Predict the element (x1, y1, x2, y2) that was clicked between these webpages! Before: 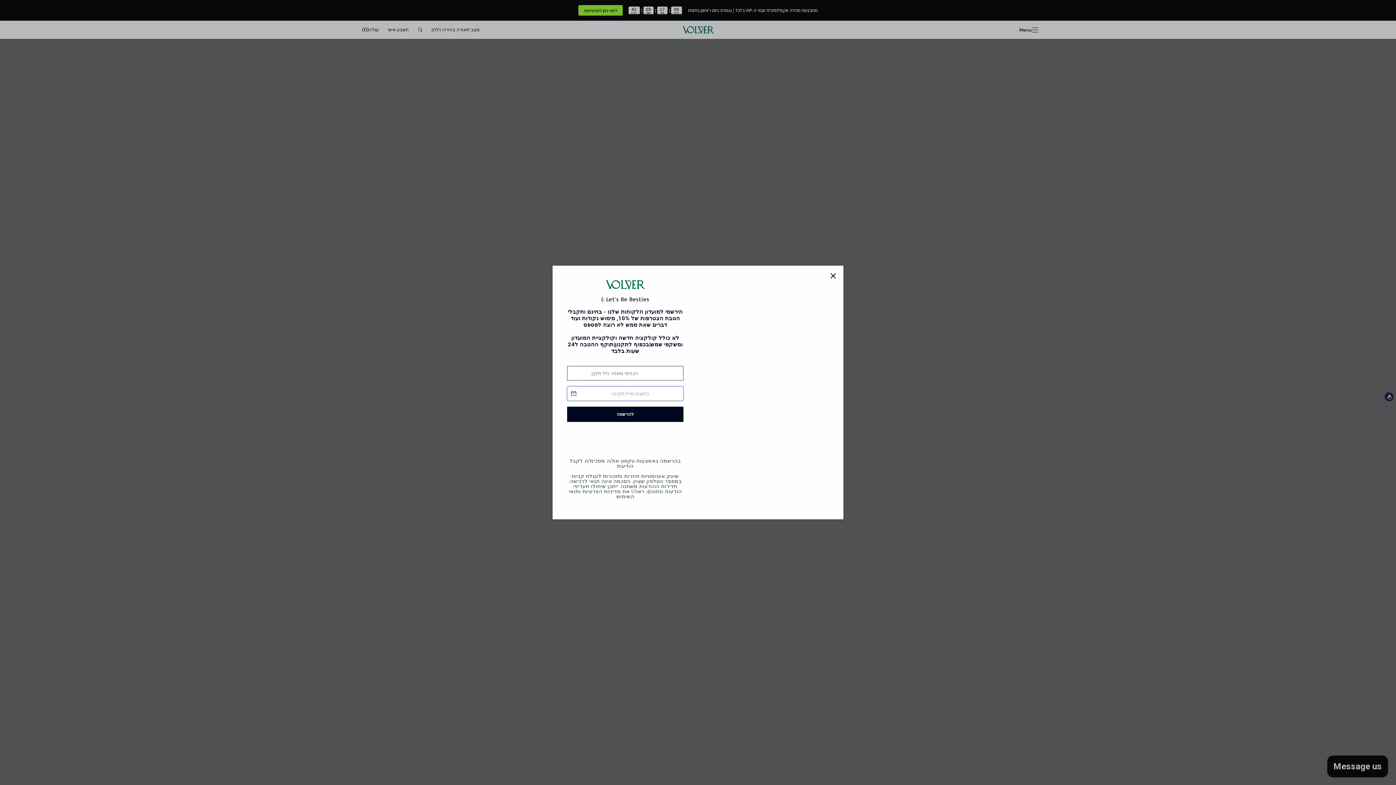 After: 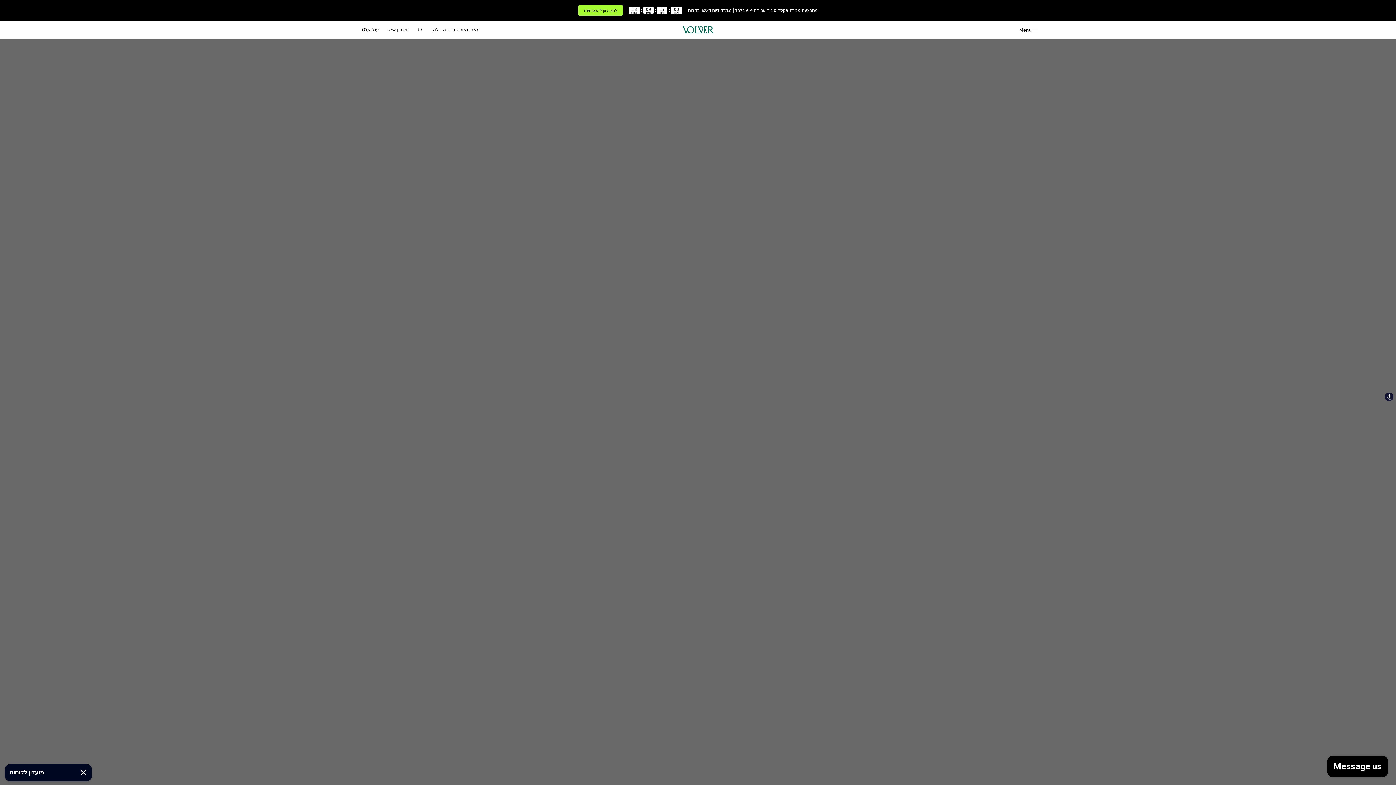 Action: label: Close bbox: (829, 300, 837, 308)